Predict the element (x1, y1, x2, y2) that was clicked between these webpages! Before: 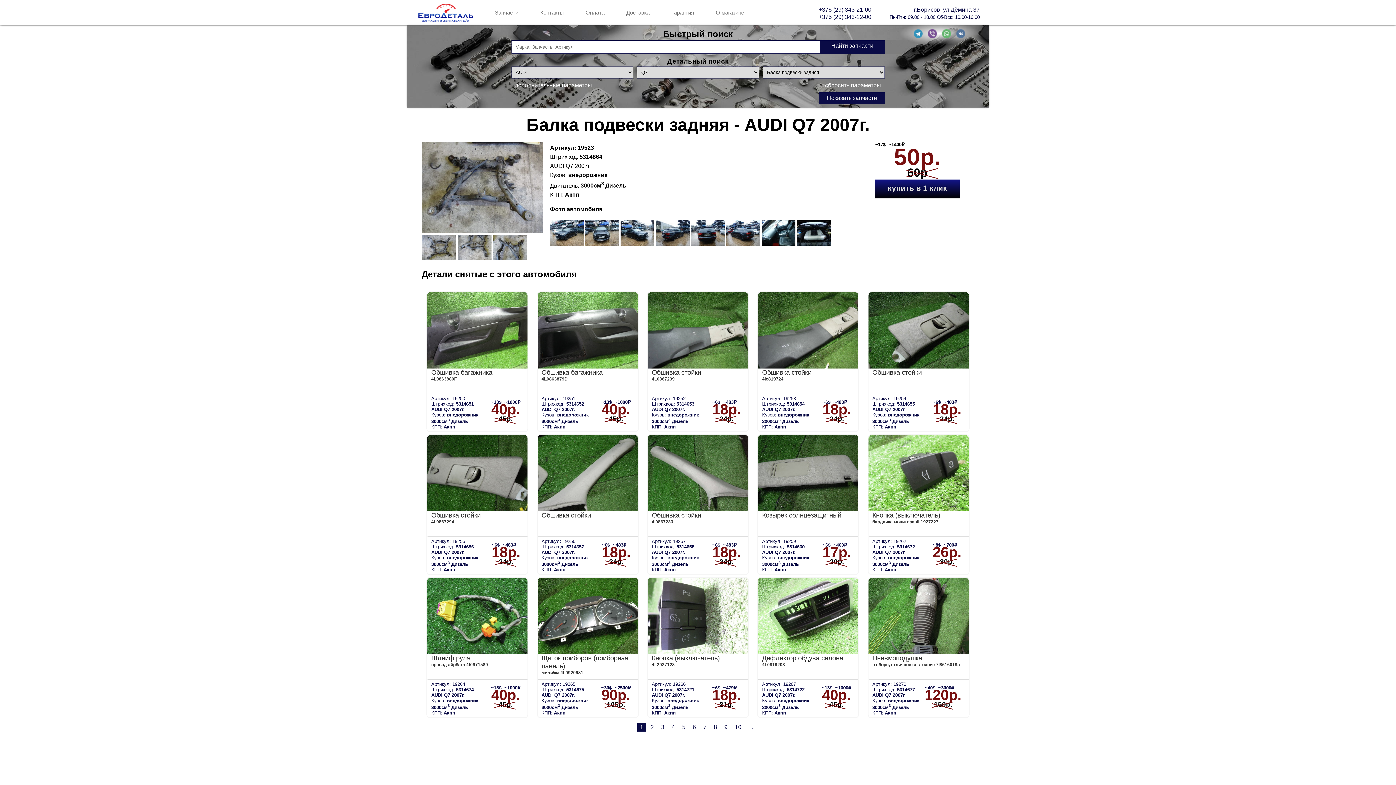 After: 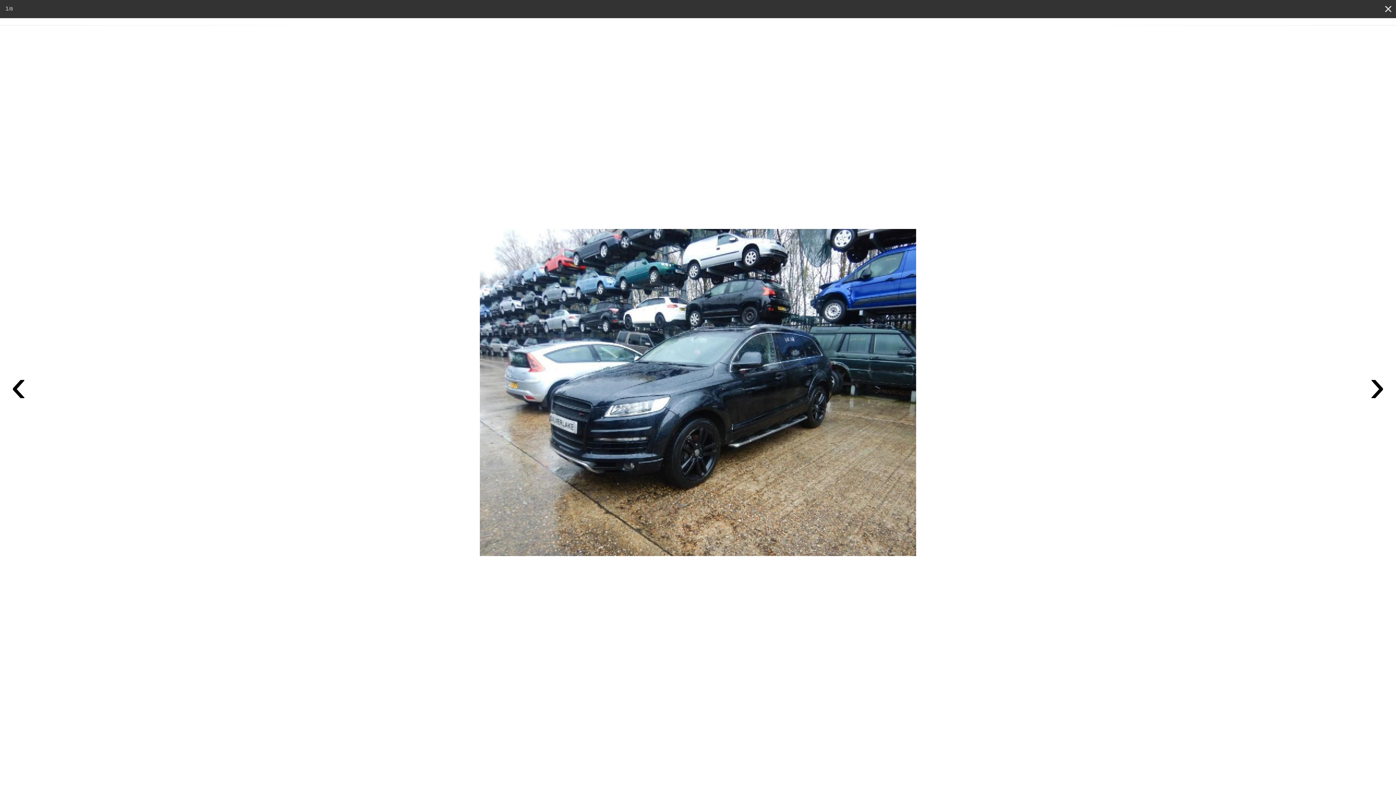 Action: label:   bbox: (550, 240, 585, 246)